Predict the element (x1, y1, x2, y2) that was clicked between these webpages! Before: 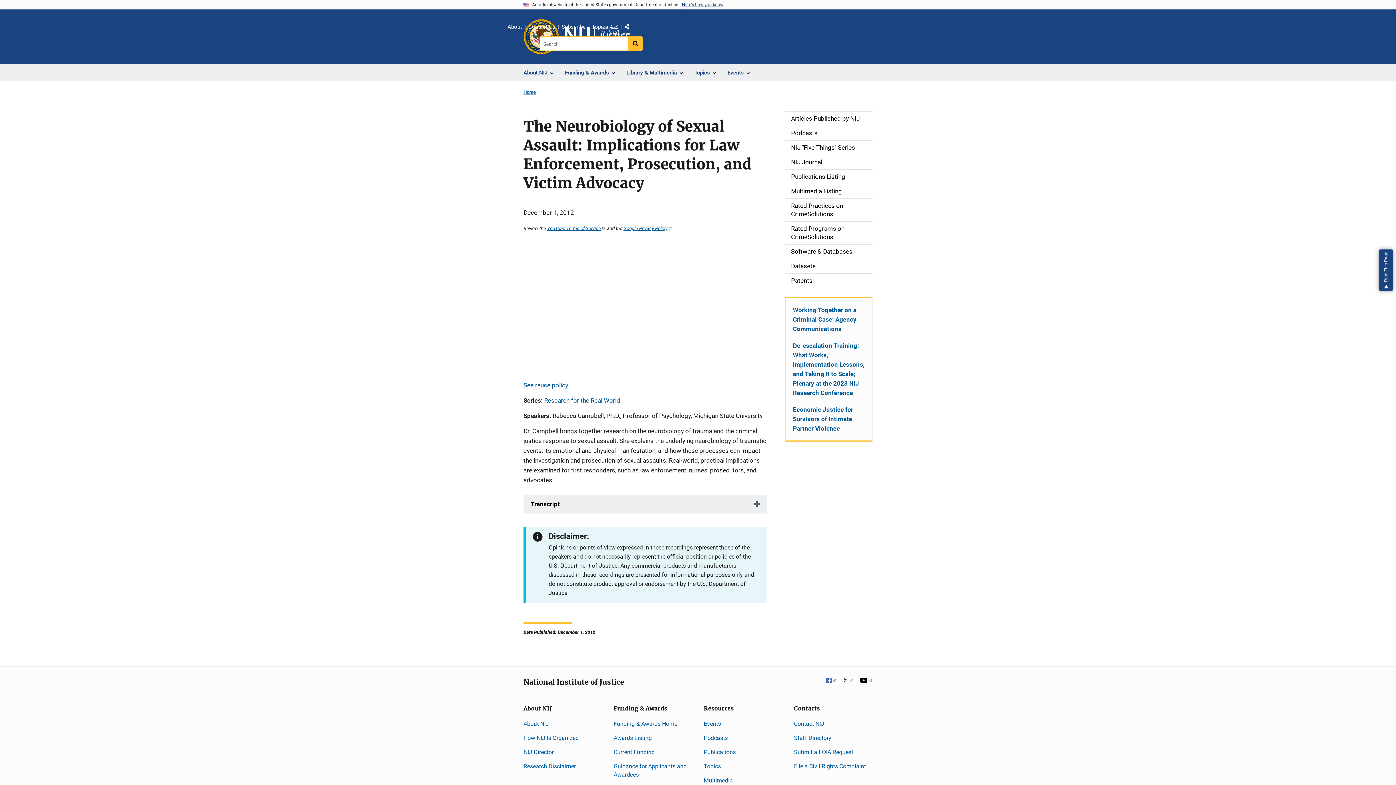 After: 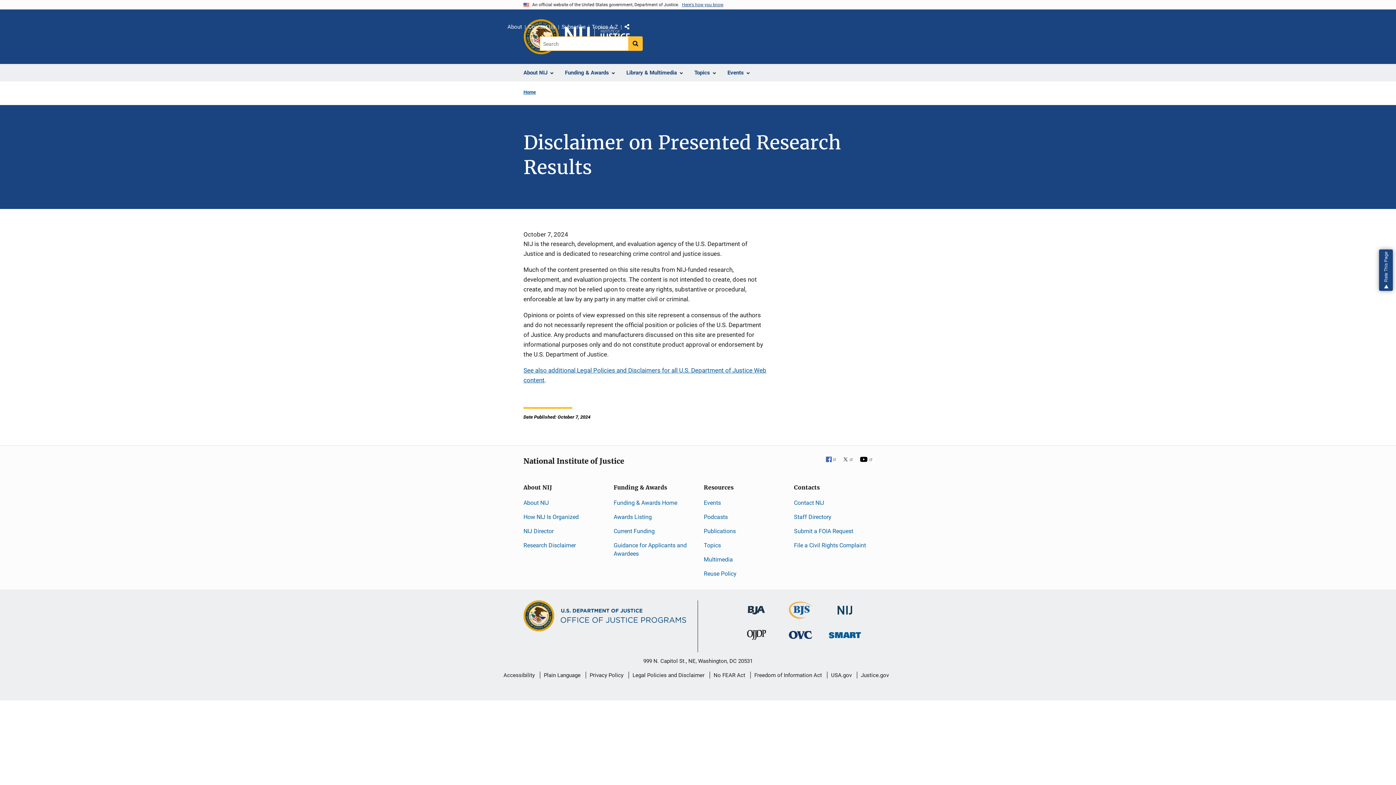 Action: label: Research Disclaimer bbox: (523, 763, 576, 770)